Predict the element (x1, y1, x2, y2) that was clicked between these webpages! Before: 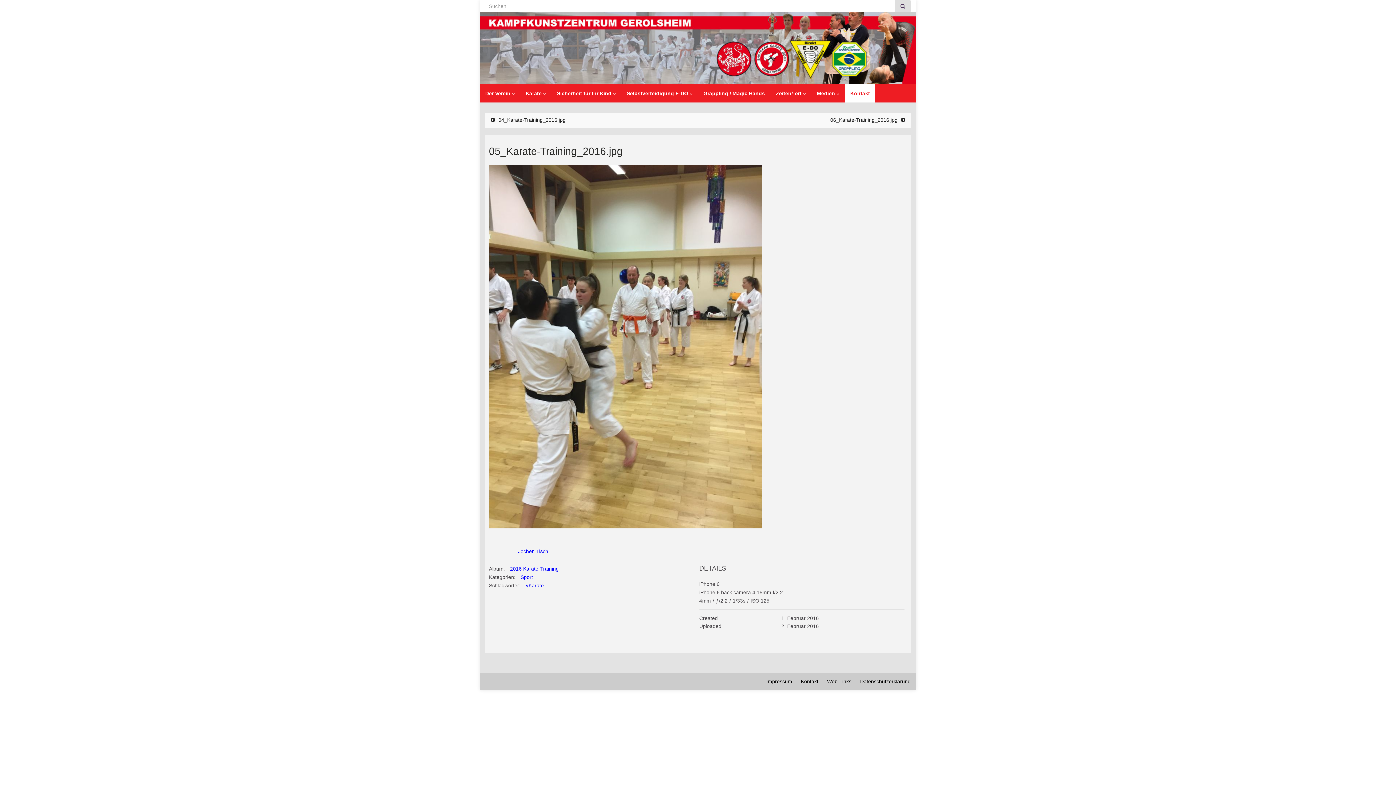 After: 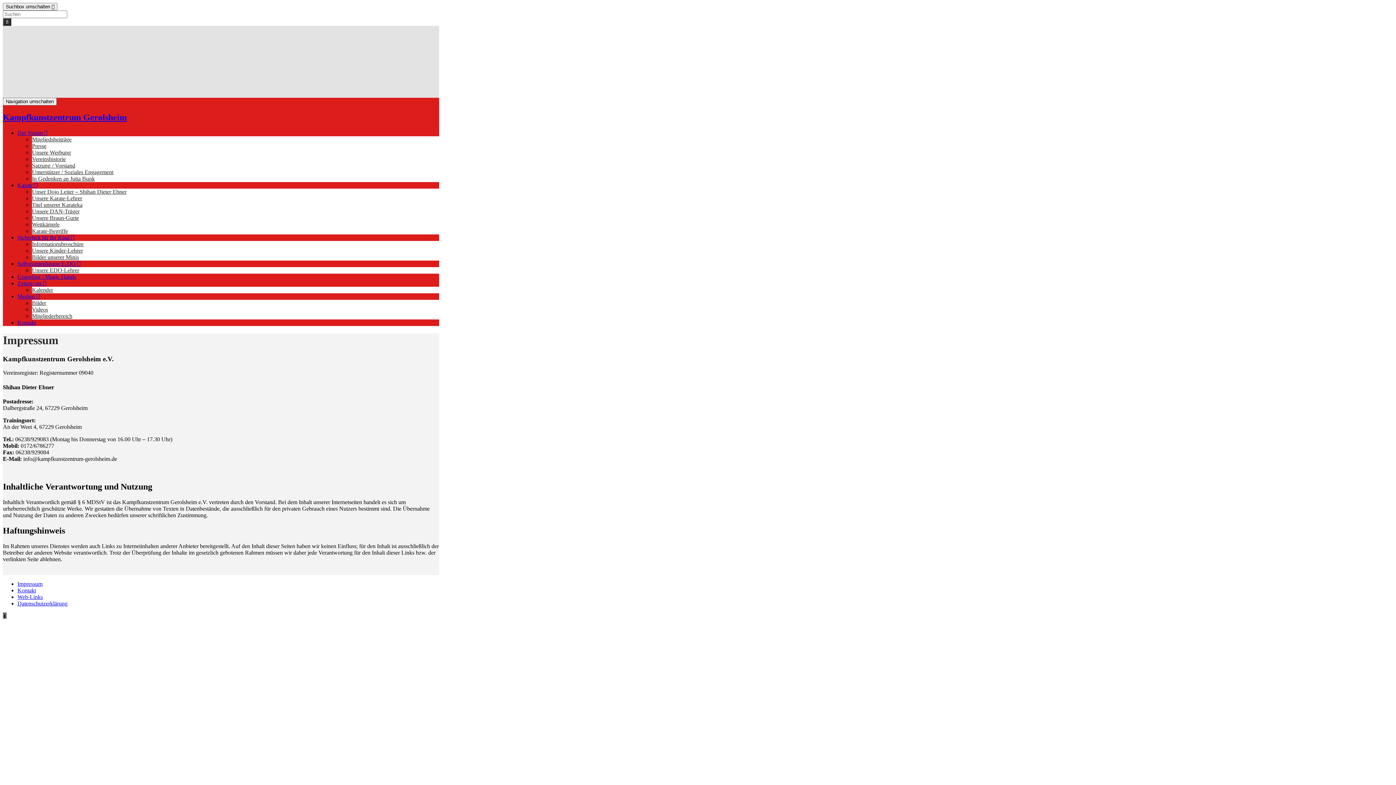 Action: label: Impressum bbox: (766, 678, 792, 684)